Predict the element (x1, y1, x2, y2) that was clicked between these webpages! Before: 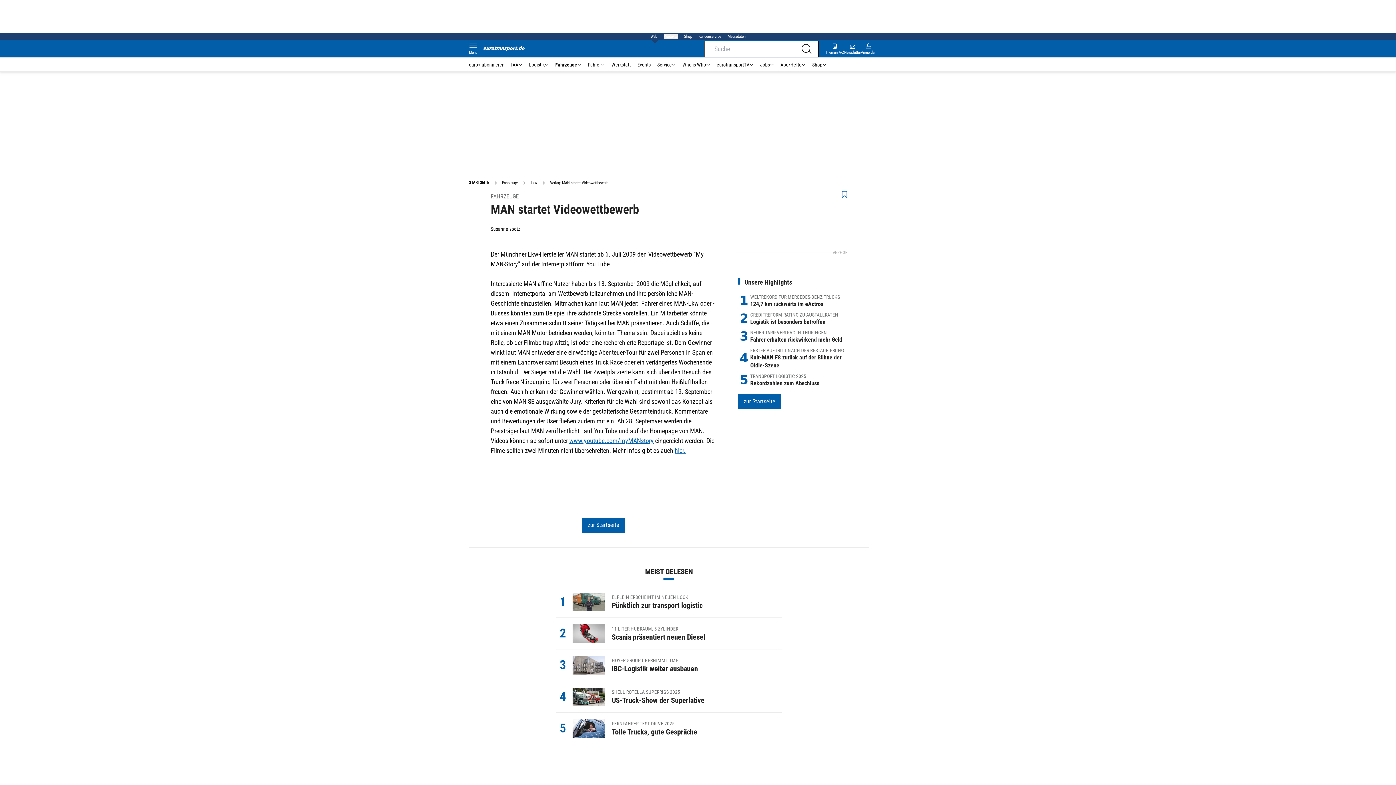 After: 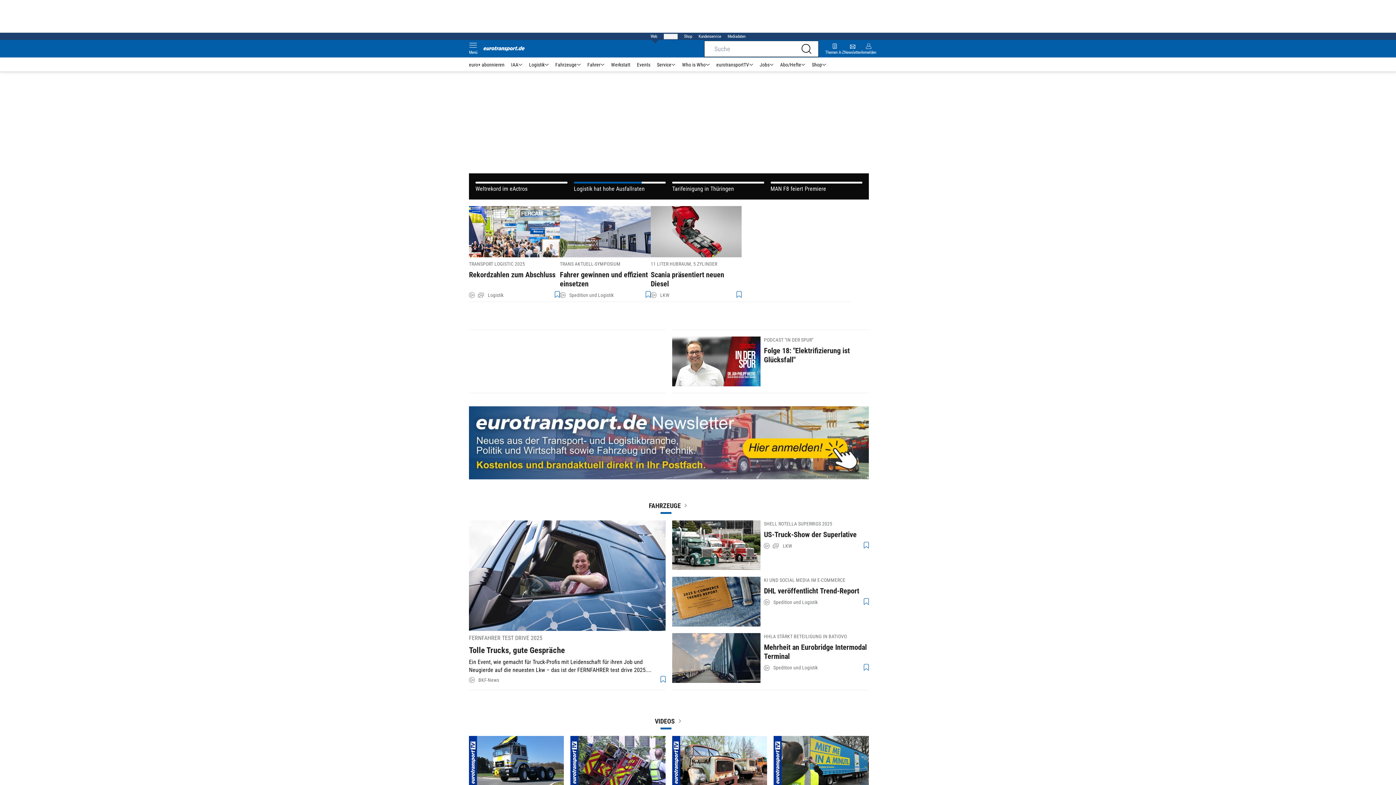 Action: bbox: (483, 40, 524, 57)